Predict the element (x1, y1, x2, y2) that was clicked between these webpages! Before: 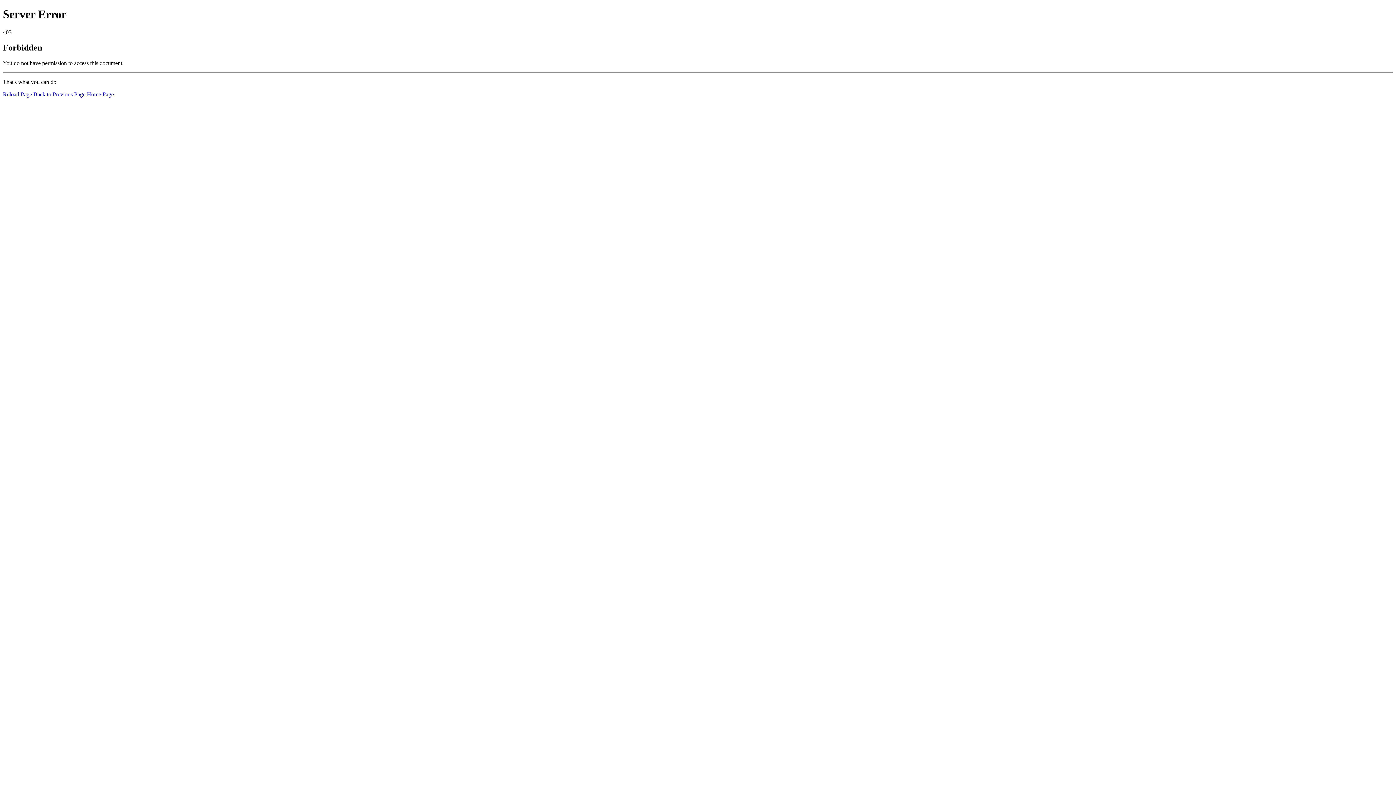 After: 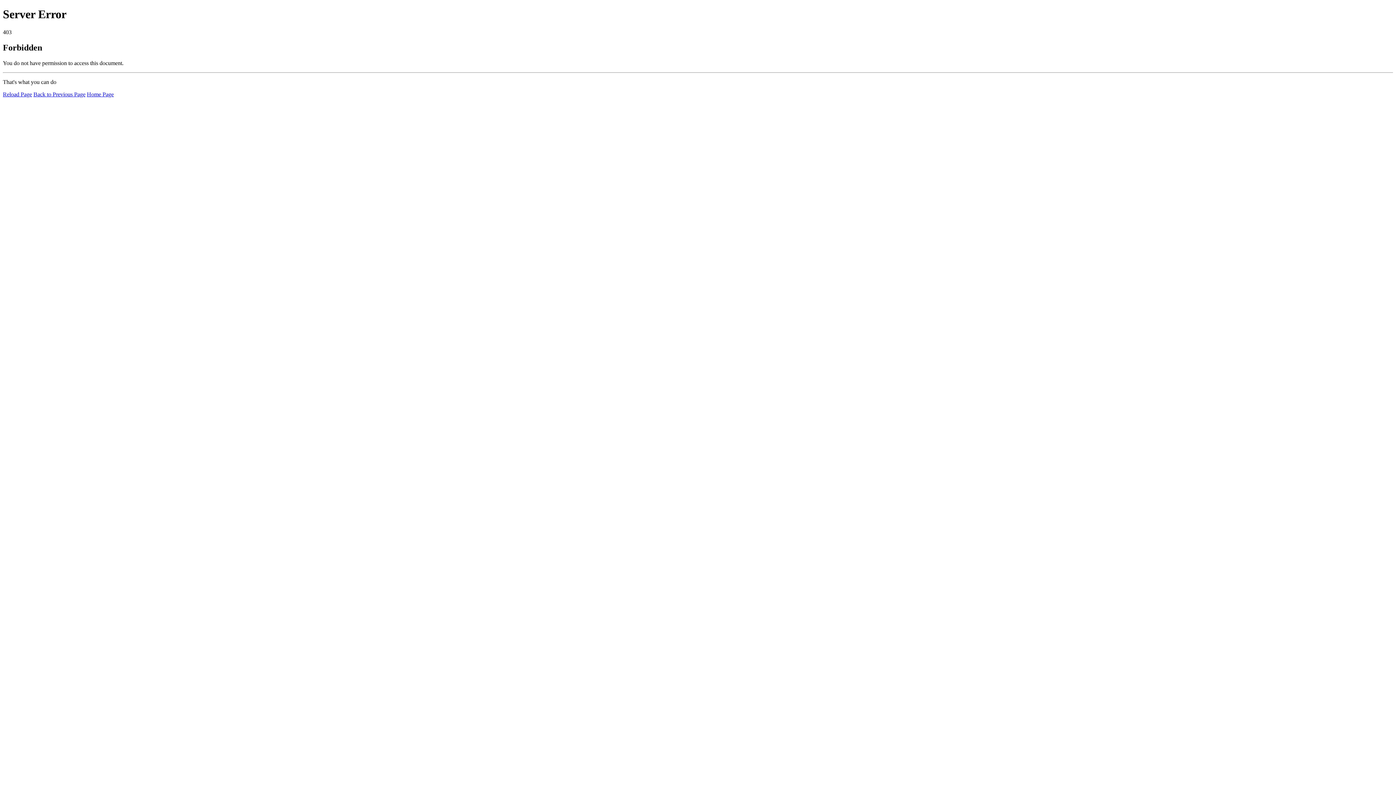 Action: label: Home Page bbox: (86, 91, 113, 97)